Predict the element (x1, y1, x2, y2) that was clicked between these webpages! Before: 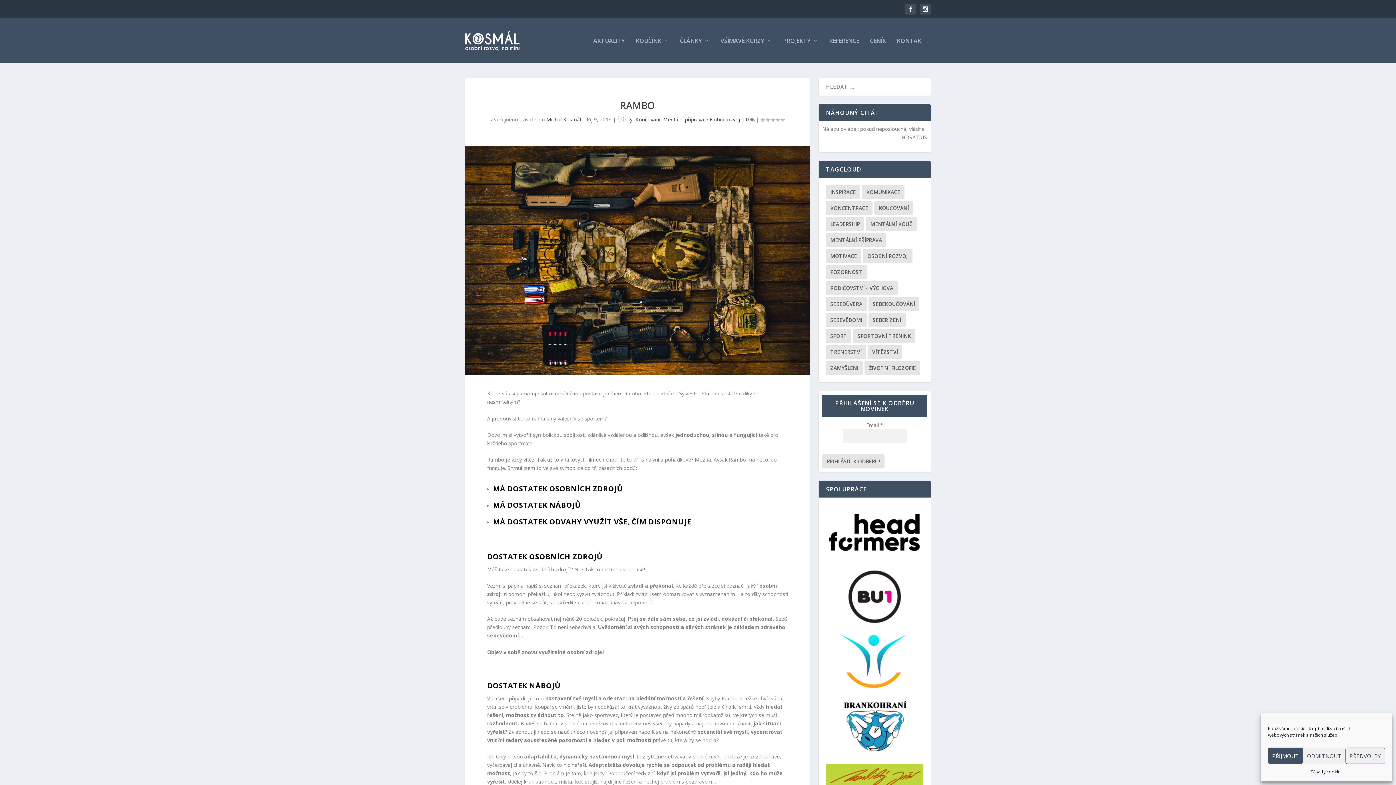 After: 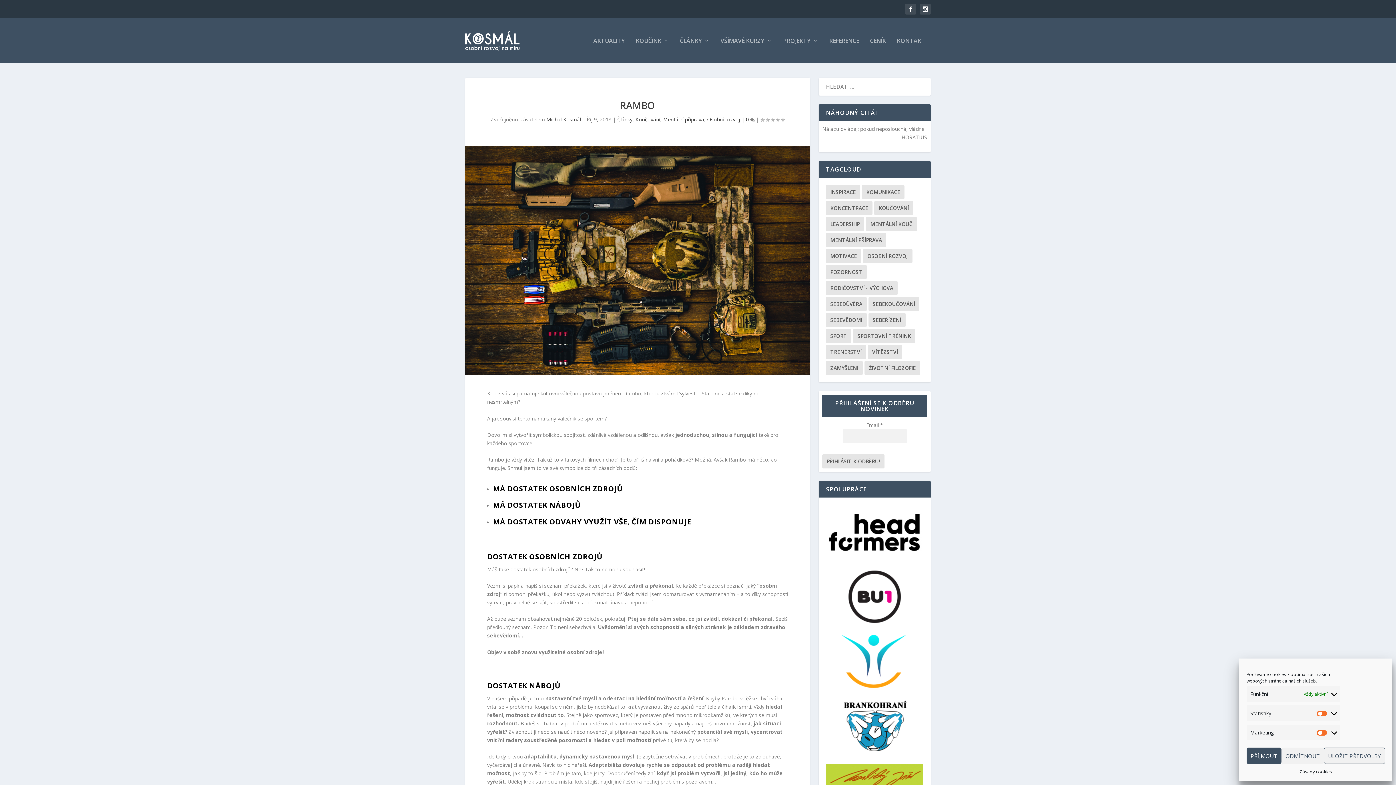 Action: label: PŘEDVOLBY bbox: (1345, 748, 1385, 764)